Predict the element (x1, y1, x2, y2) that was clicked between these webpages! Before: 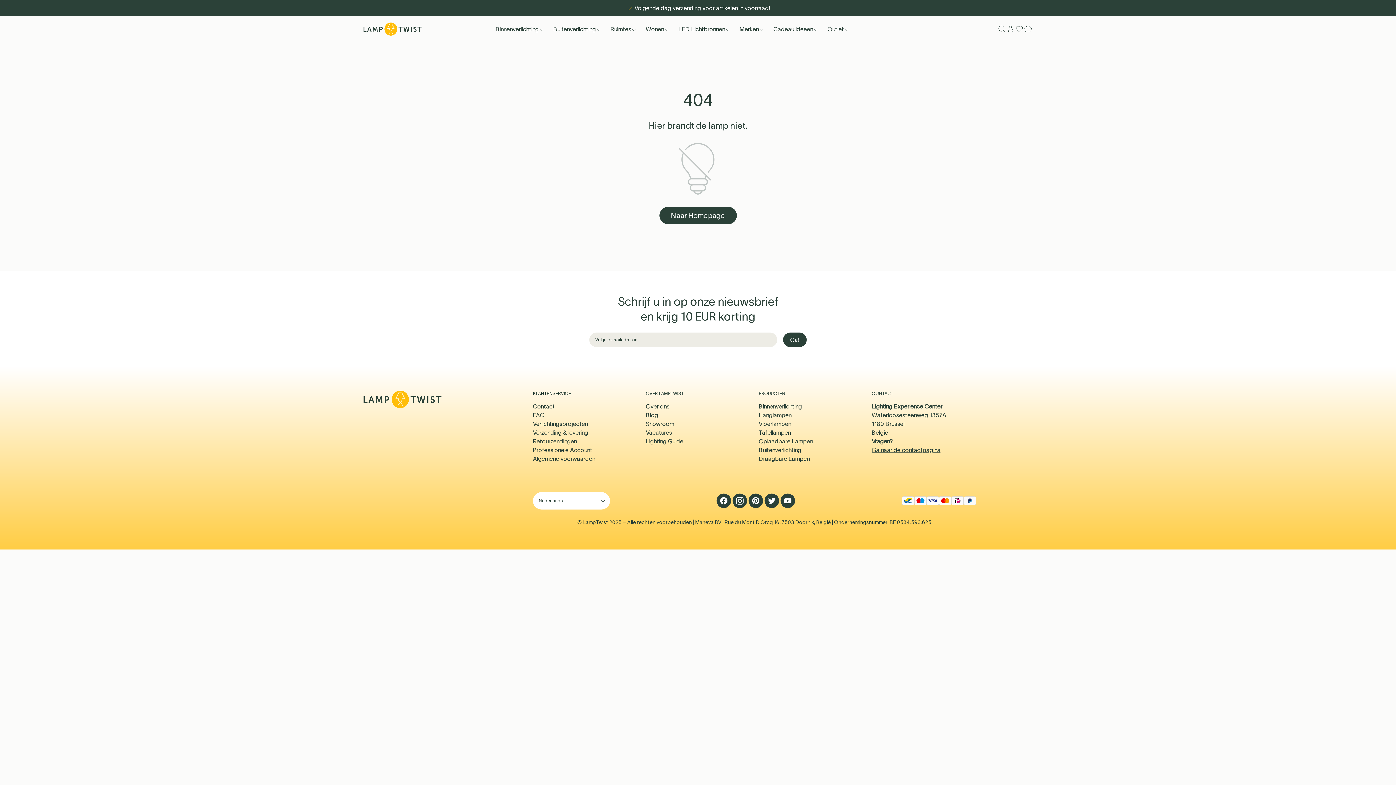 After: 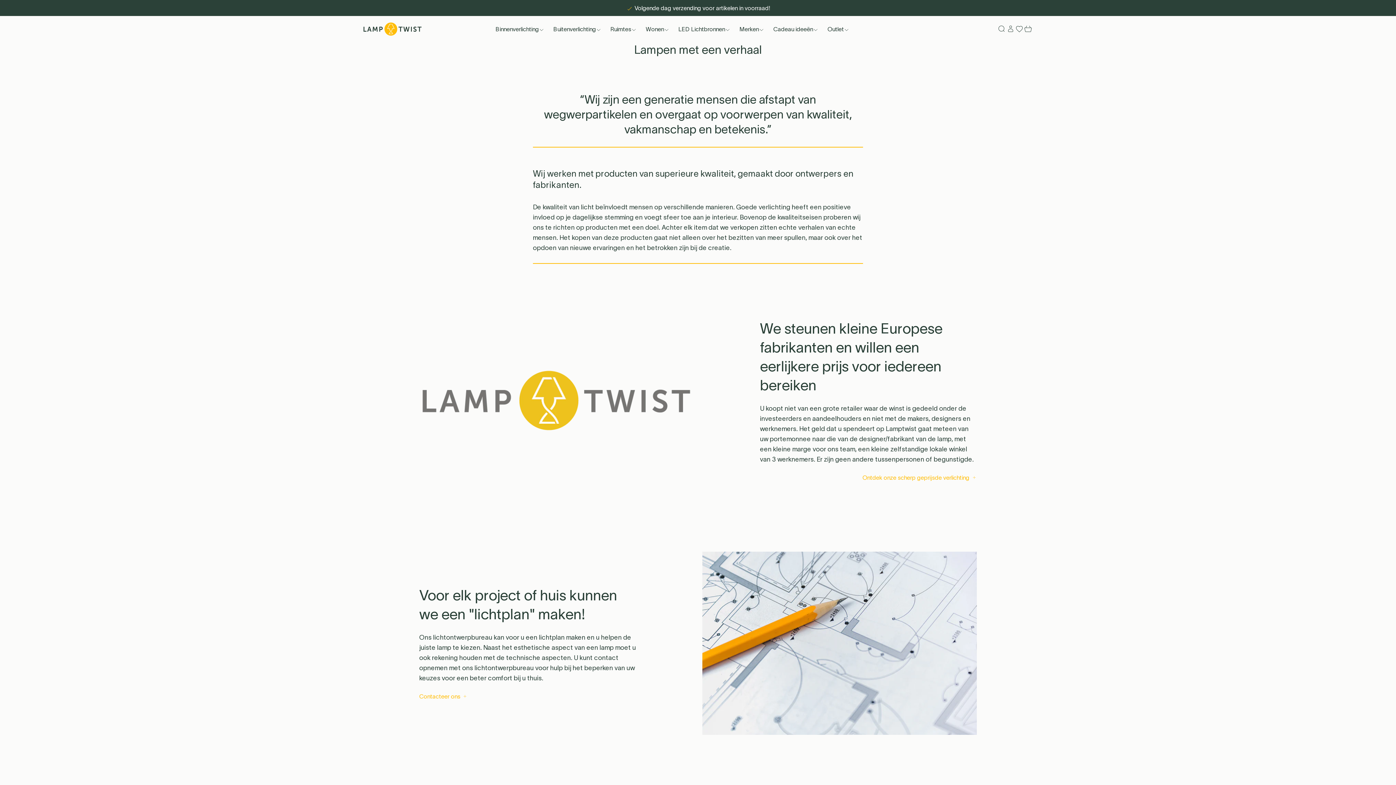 Action: bbox: (646, 402, 750, 410) label: Over ons